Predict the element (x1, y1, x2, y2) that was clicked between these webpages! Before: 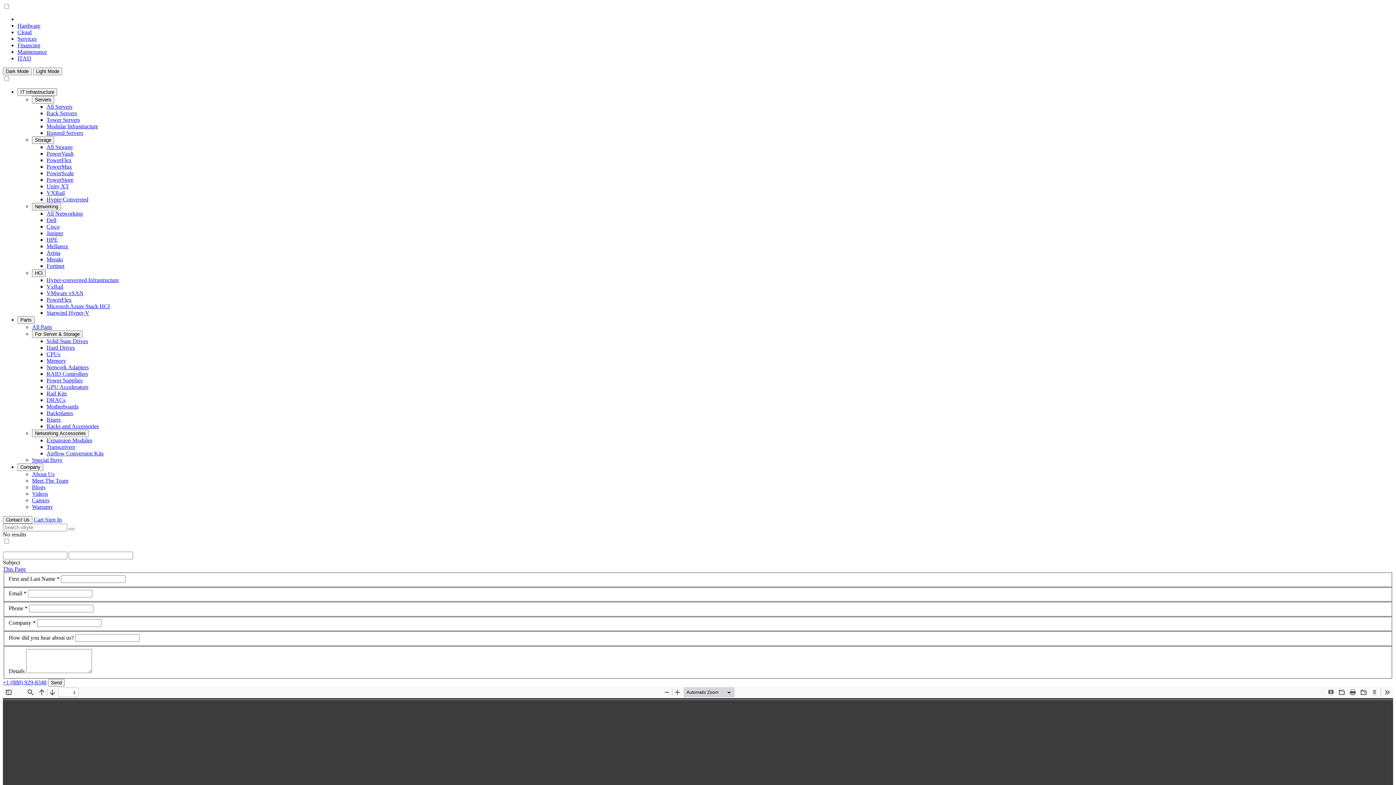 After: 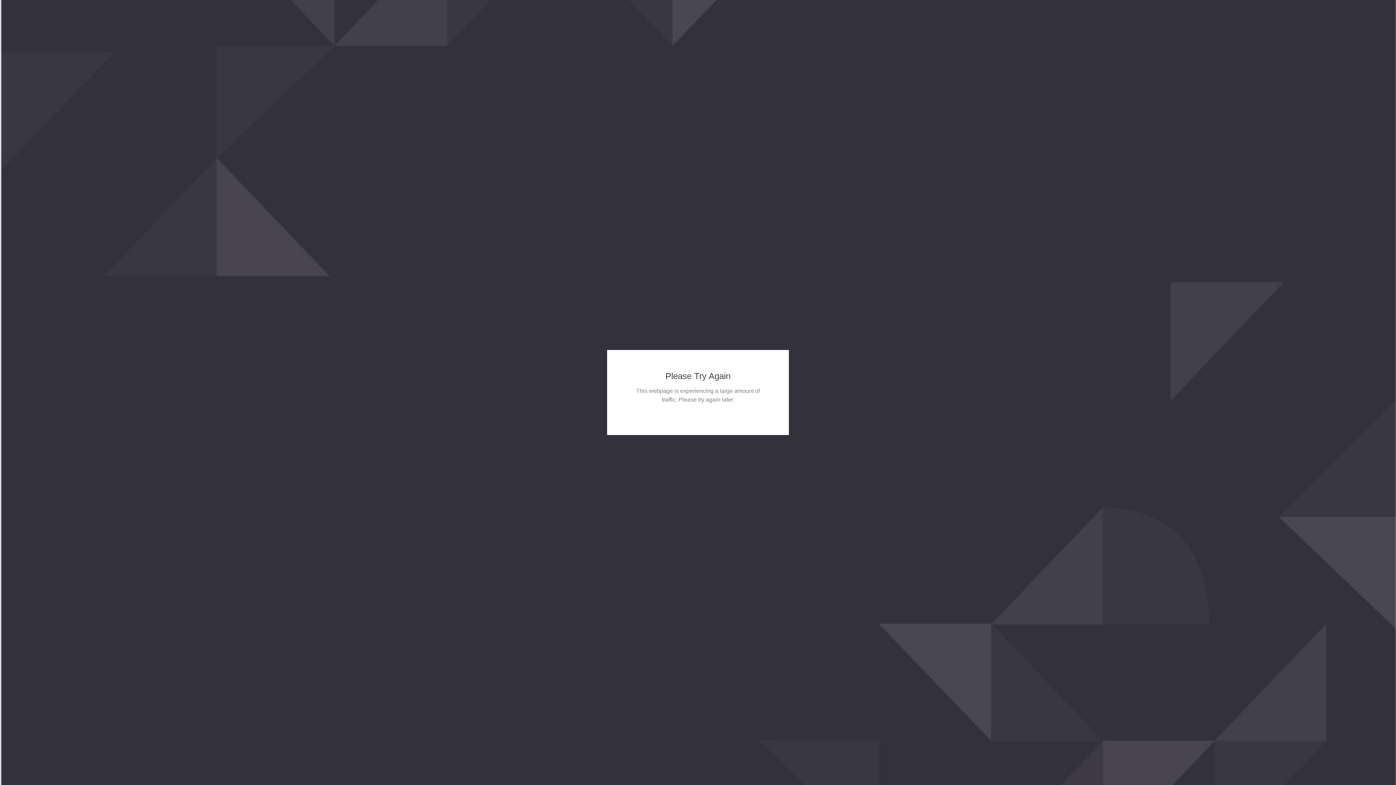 Action: label: Meet The Team bbox: (32, 477, 68, 484)